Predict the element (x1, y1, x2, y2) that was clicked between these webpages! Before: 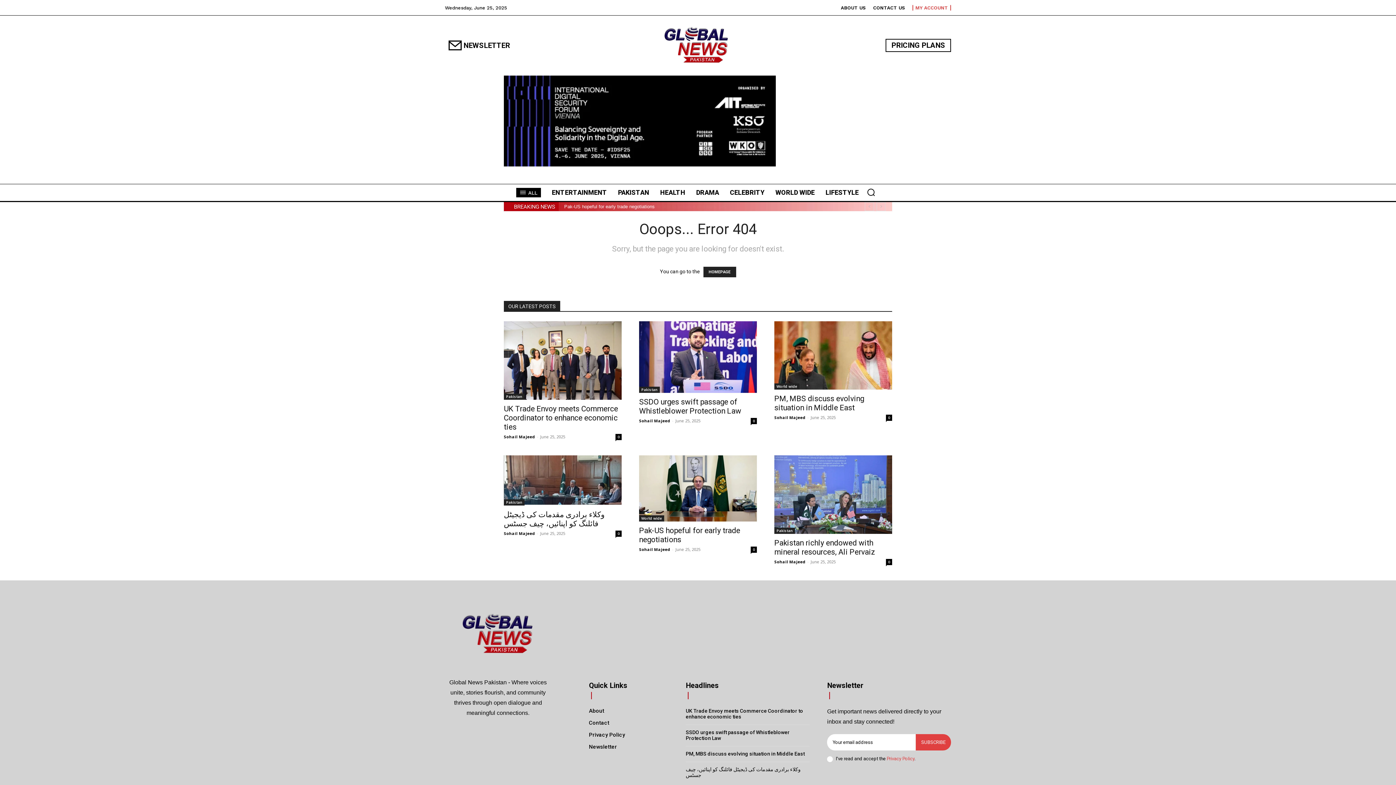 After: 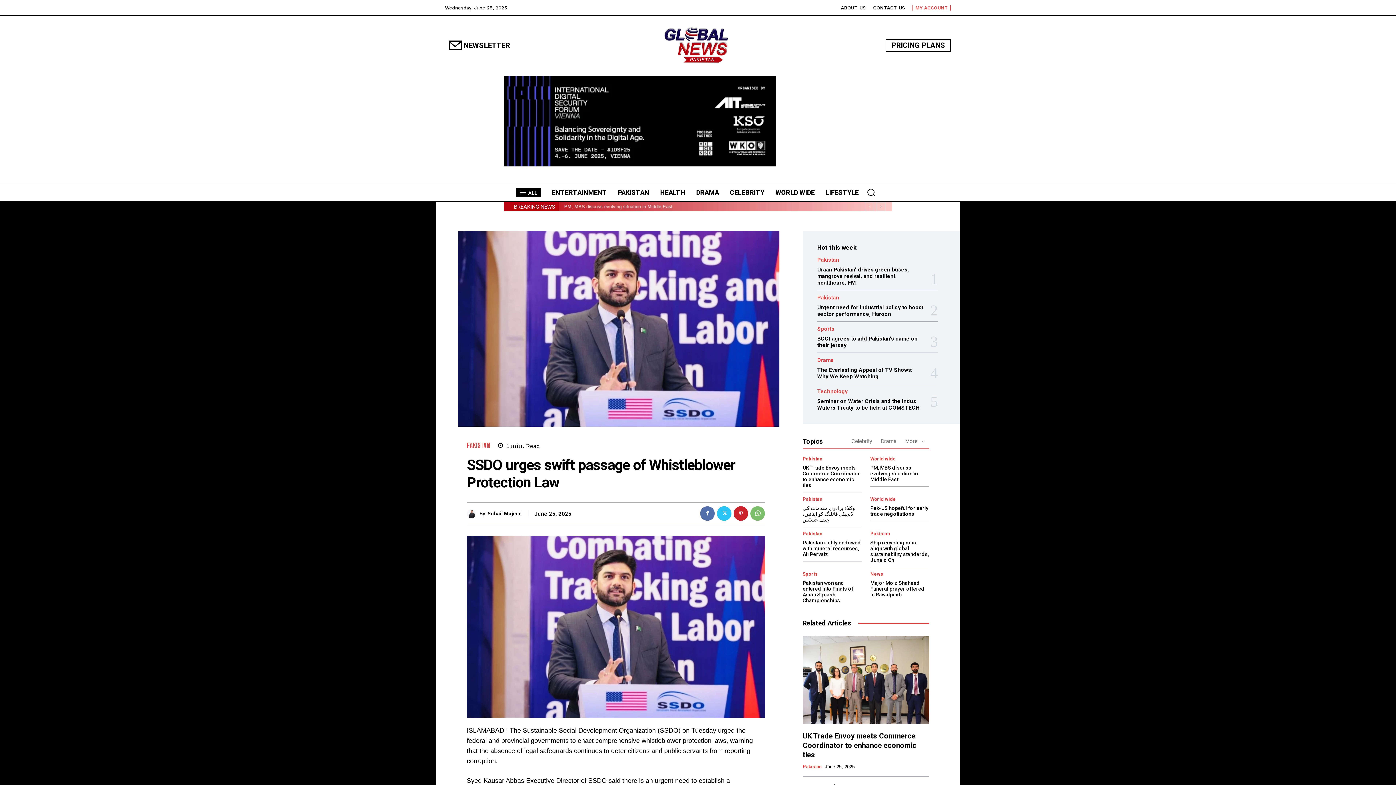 Action: label: SSDO urges swift passage of Whistleblower Protection Law bbox: (639, 397, 741, 415)